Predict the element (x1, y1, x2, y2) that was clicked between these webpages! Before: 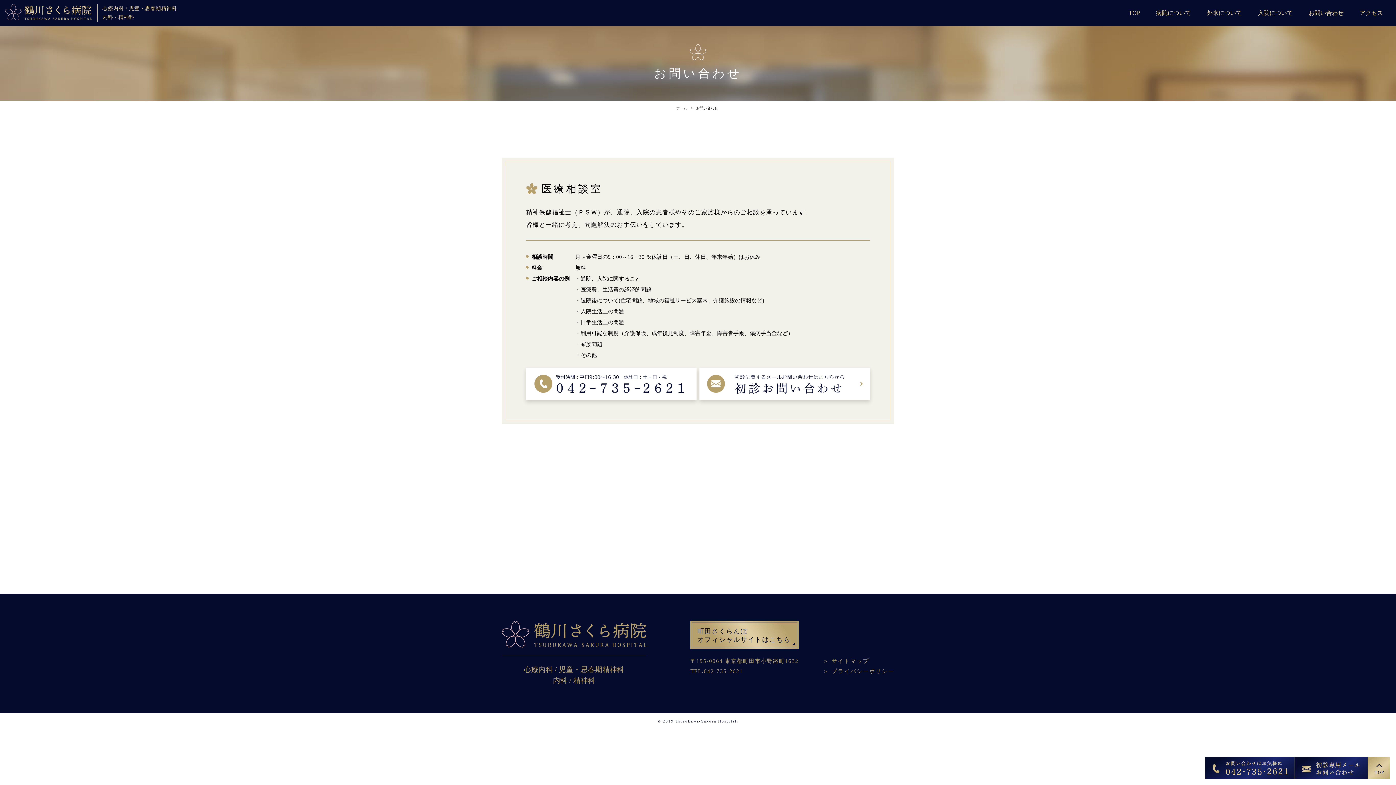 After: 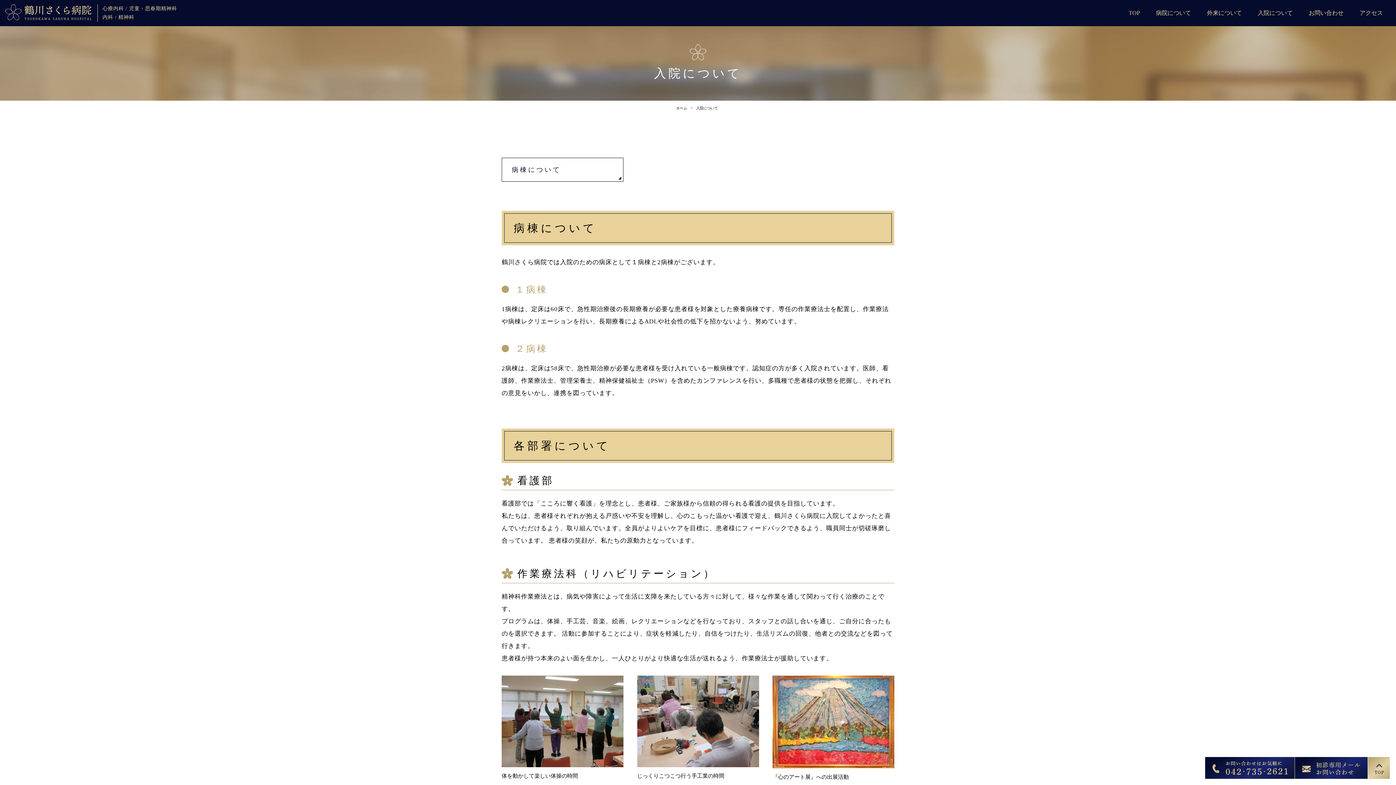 Action: label: 入院について bbox: (1258, 8, 1293, 17)